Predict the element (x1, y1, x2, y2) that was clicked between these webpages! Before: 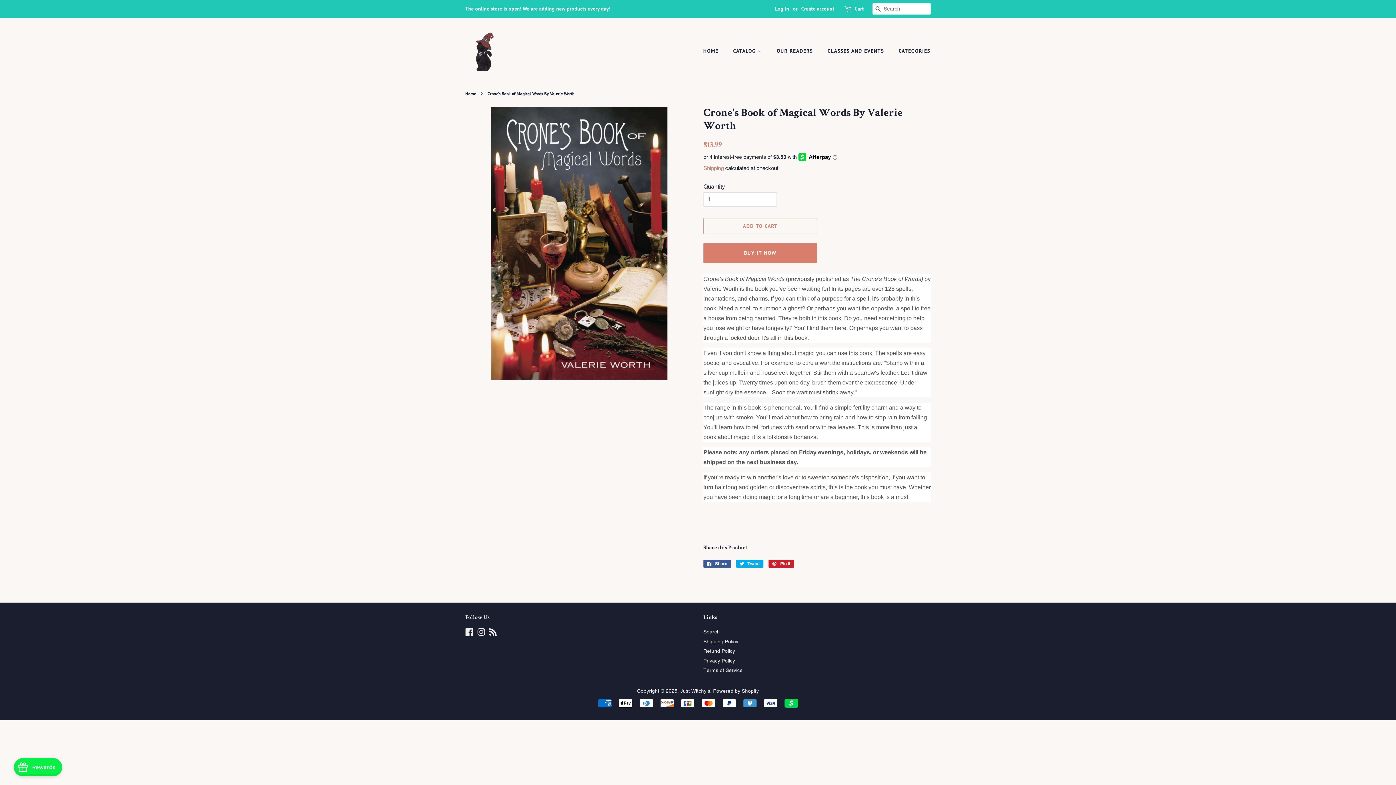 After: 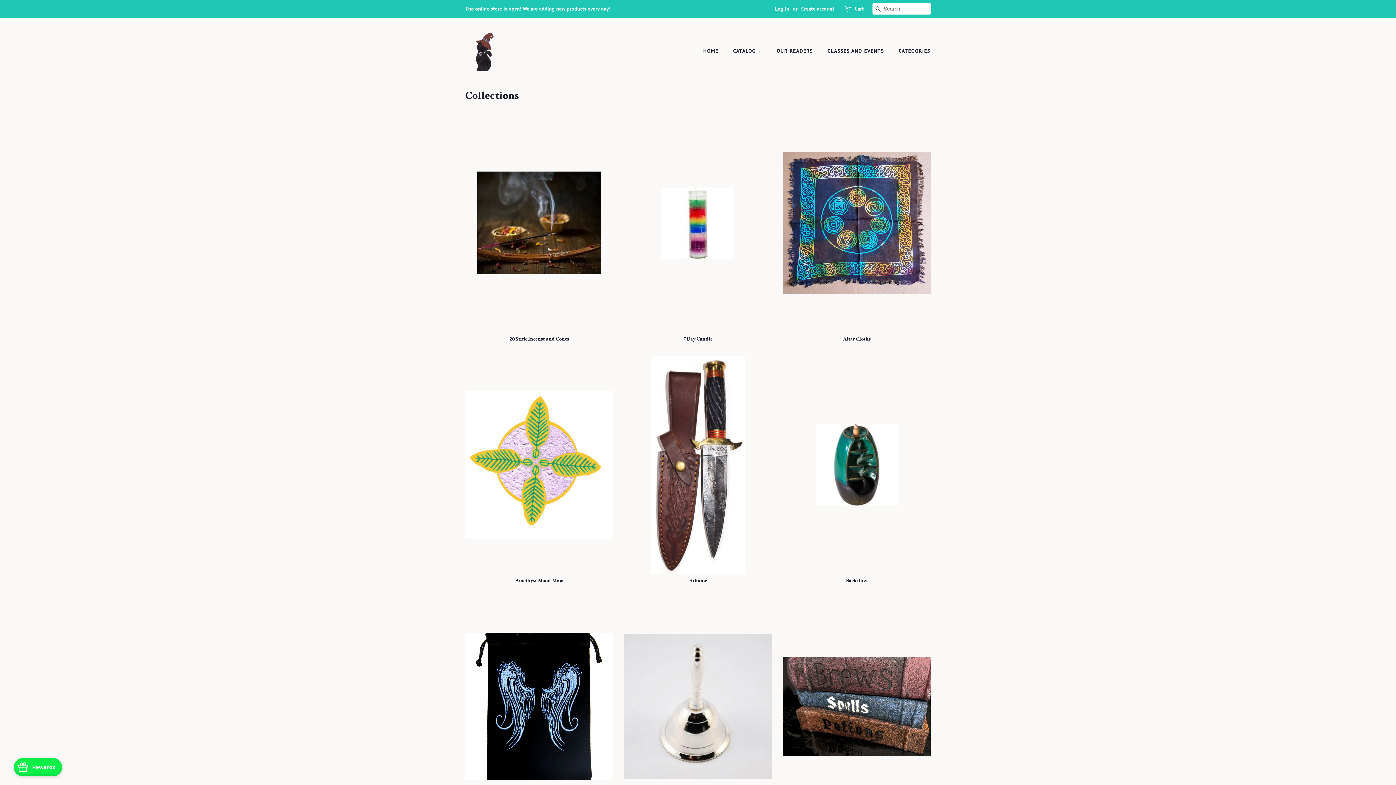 Action: bbox: (893, 44, 930, 57) label: CATEGORIES